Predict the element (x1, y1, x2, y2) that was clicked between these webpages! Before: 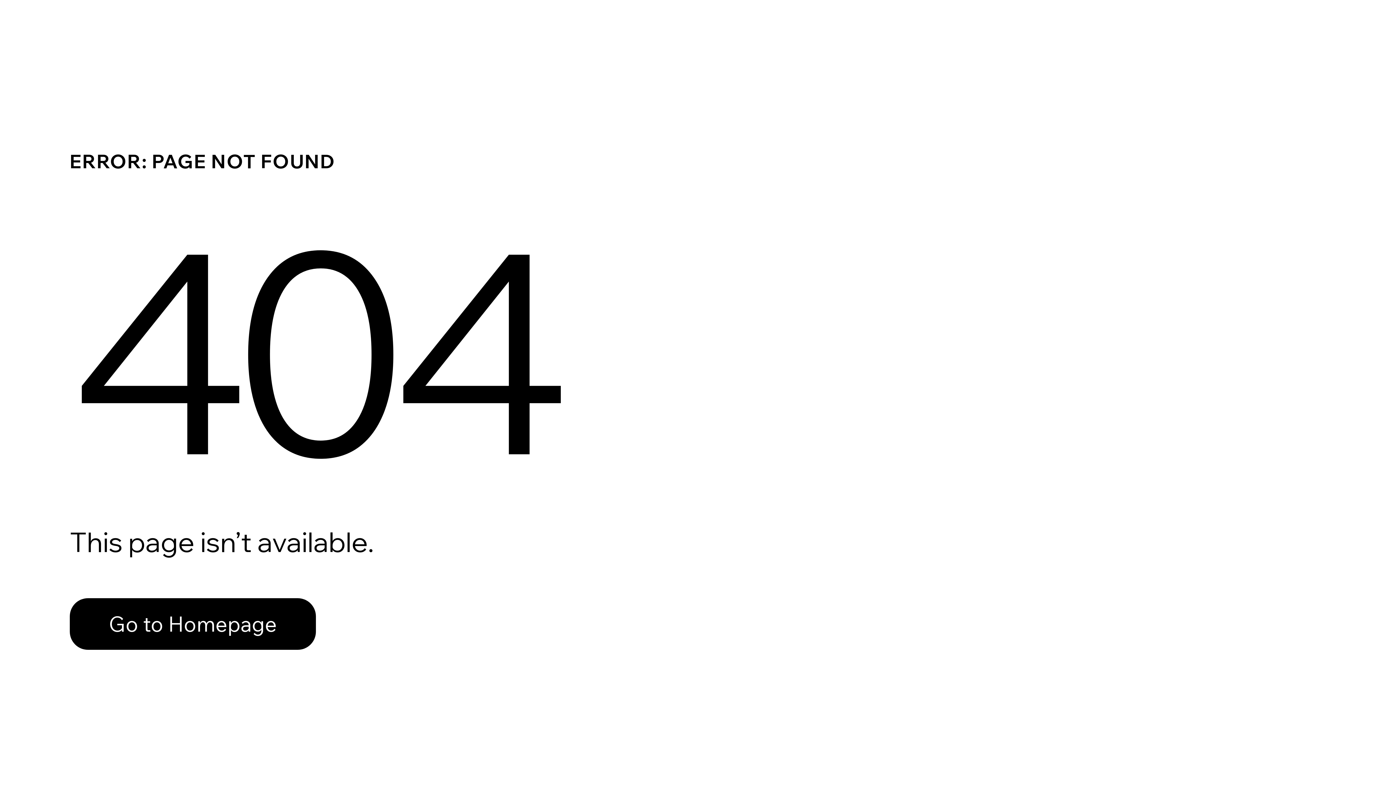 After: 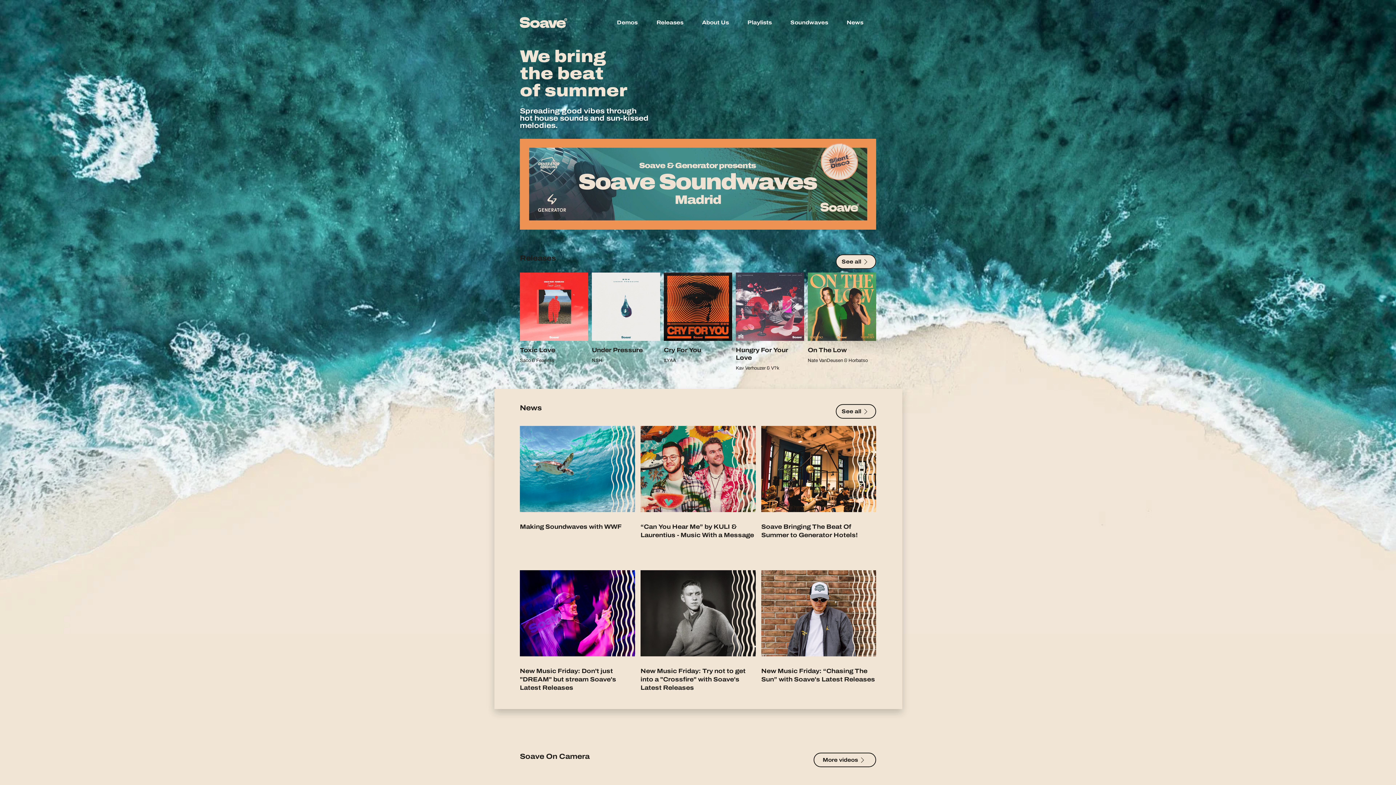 Action: bbox: (69, 598, 316, 650) label: Go to Homepage